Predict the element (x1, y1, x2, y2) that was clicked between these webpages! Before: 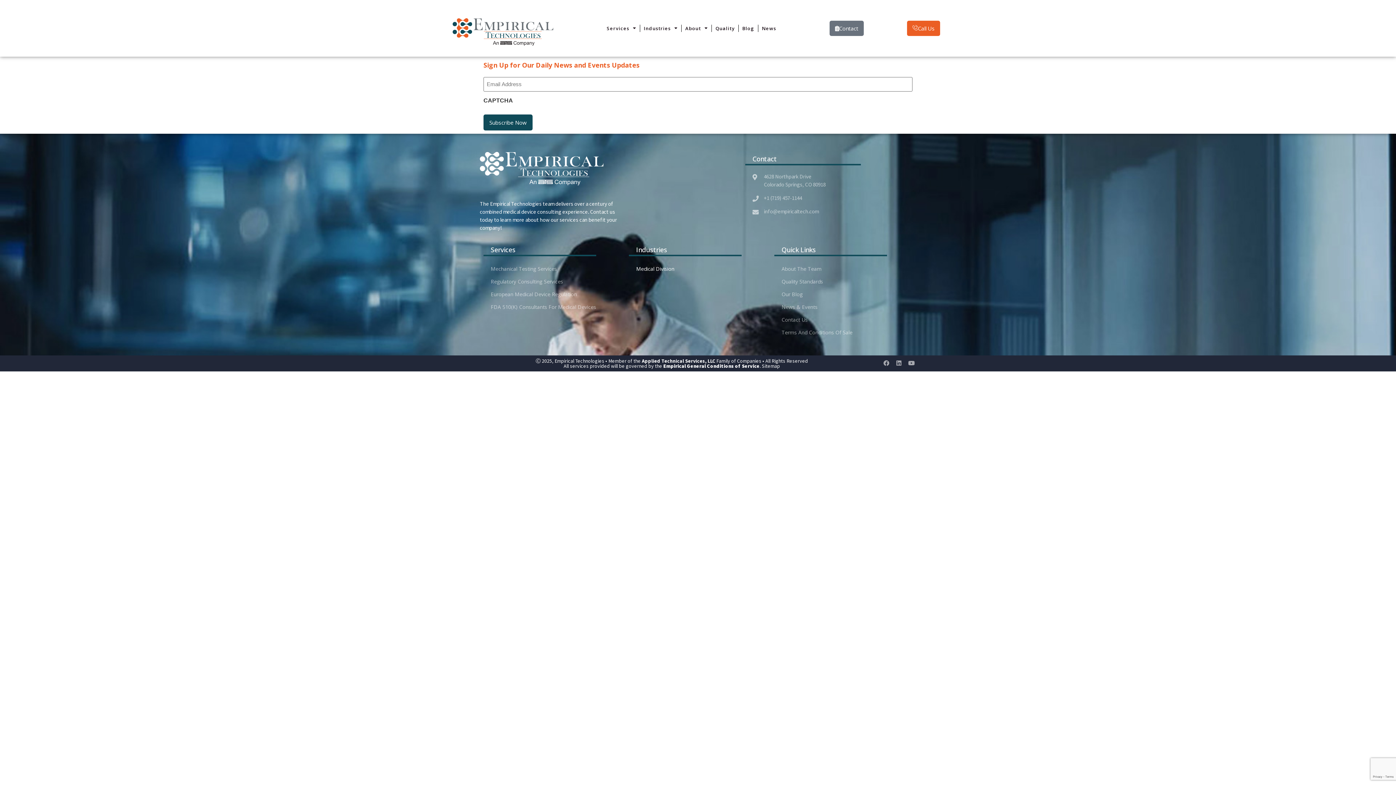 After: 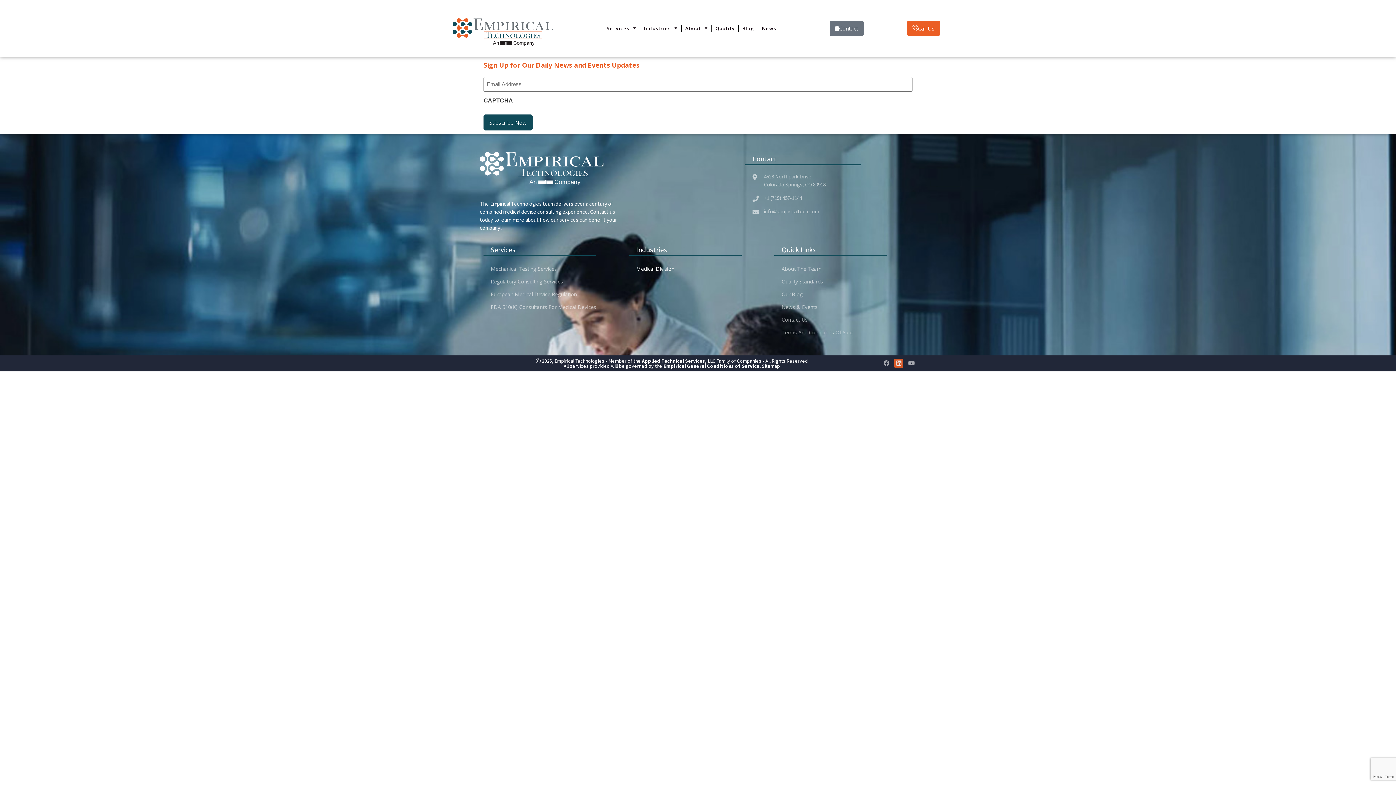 Action: bbox: (894, 358, 903, 368) label: Linkedin